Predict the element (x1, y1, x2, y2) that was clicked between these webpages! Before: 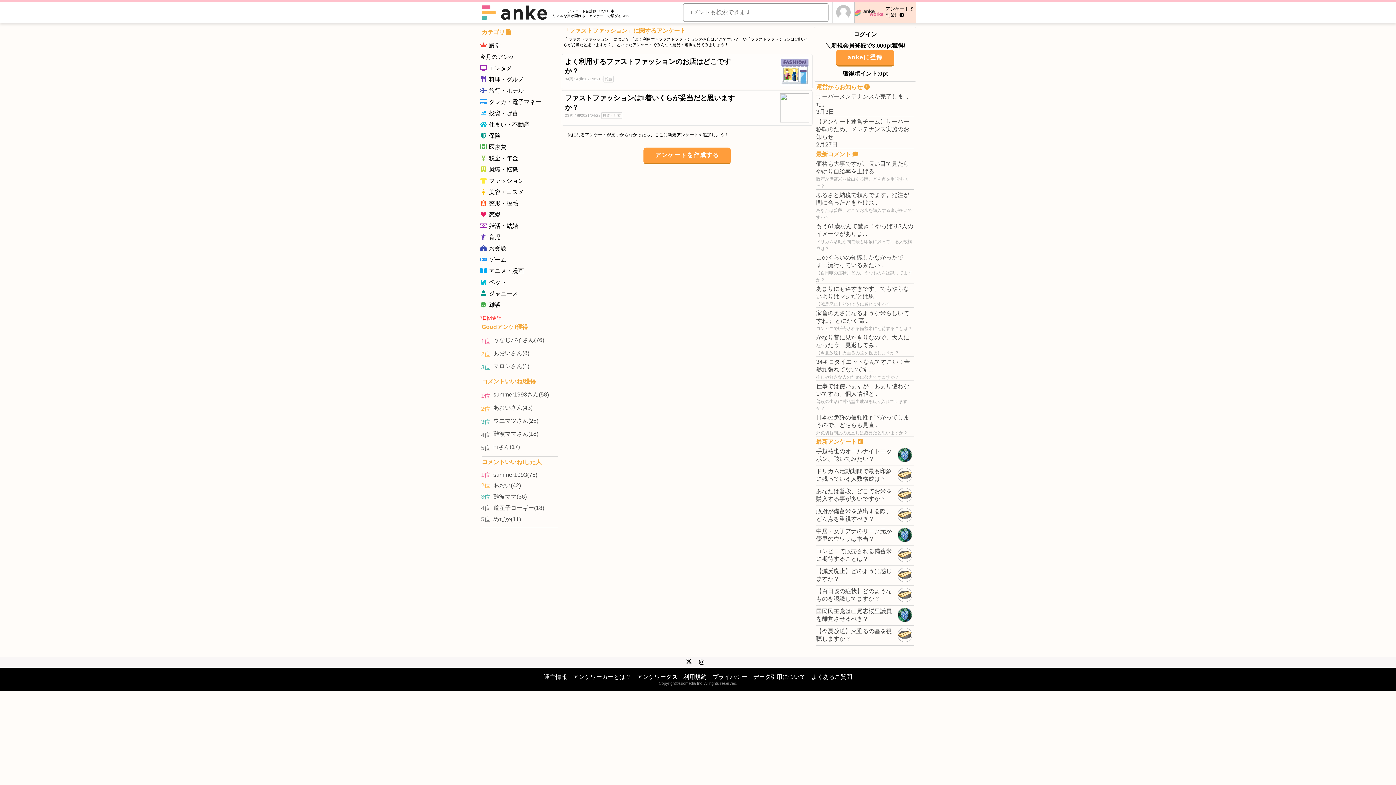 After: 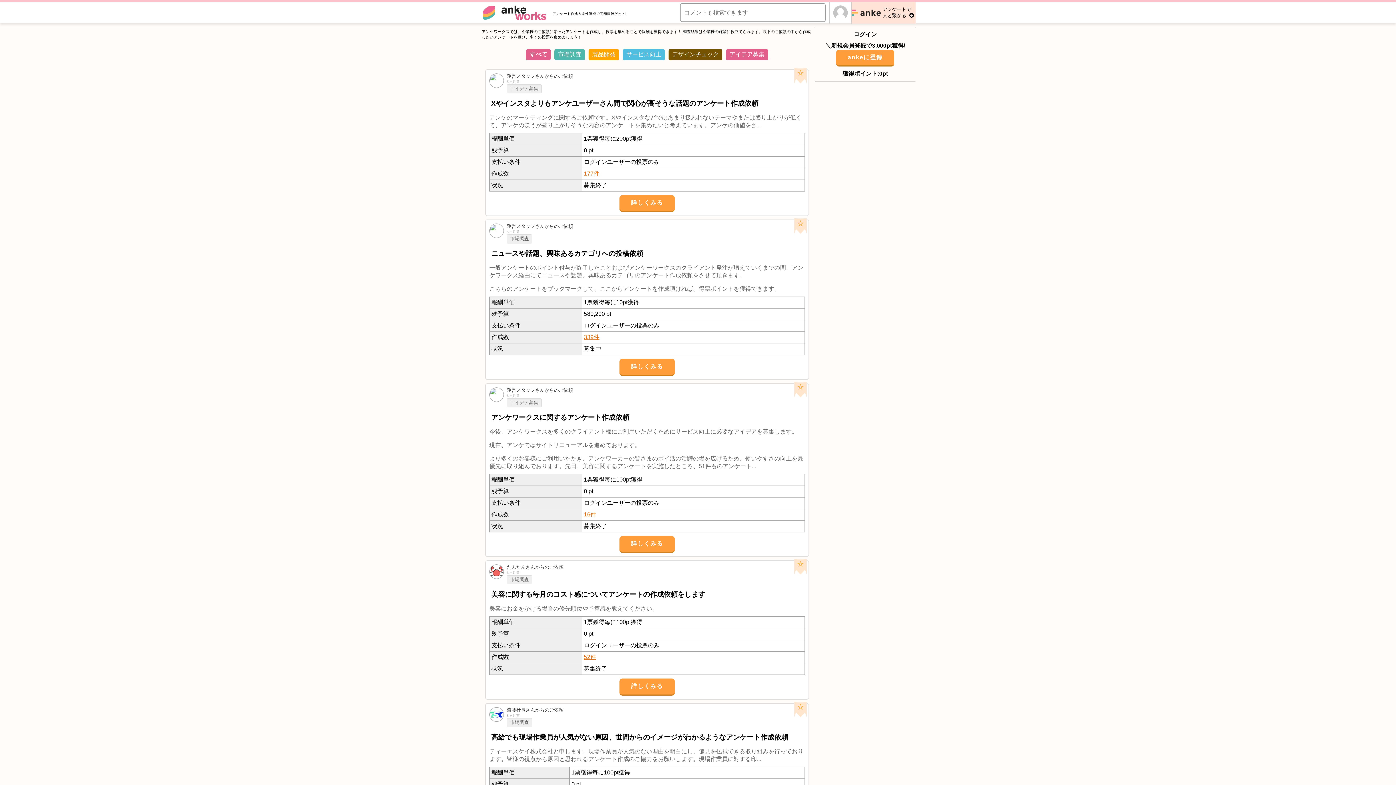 Action: label: アンケートで
副業!!  bbox: (854, 1, 916, 23)